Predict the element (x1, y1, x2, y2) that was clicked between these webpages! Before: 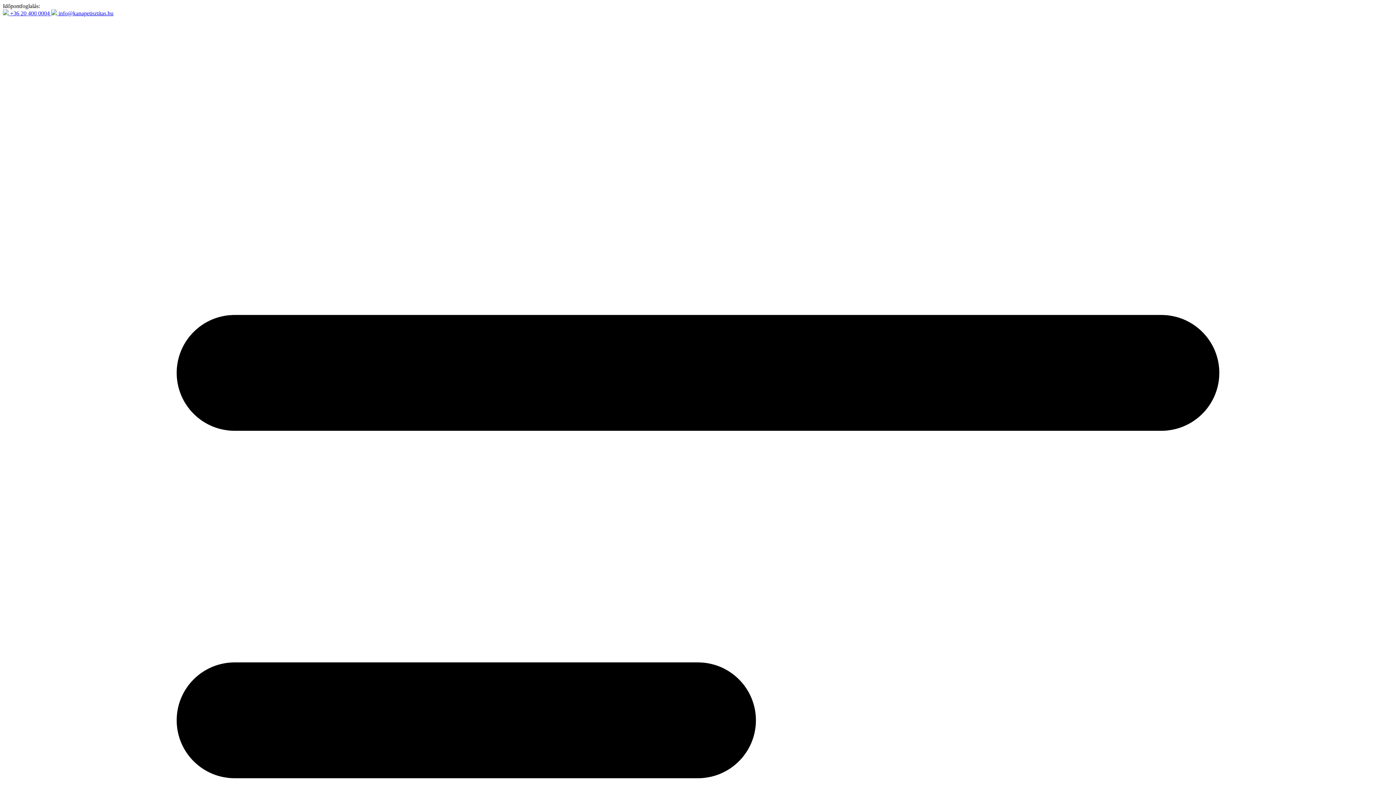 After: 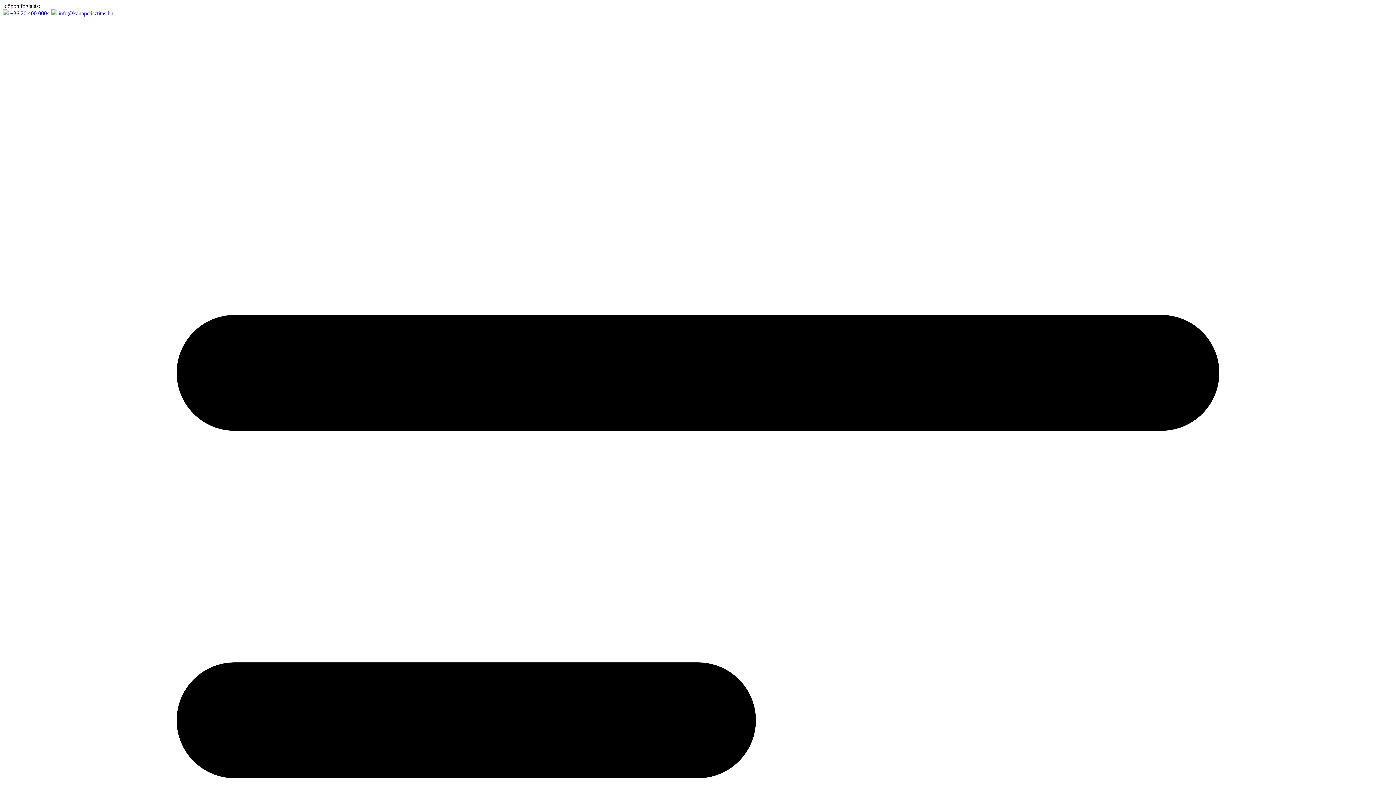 Action: bbox: (2, 10, 51, 16) label:  +36 20 400 0004 